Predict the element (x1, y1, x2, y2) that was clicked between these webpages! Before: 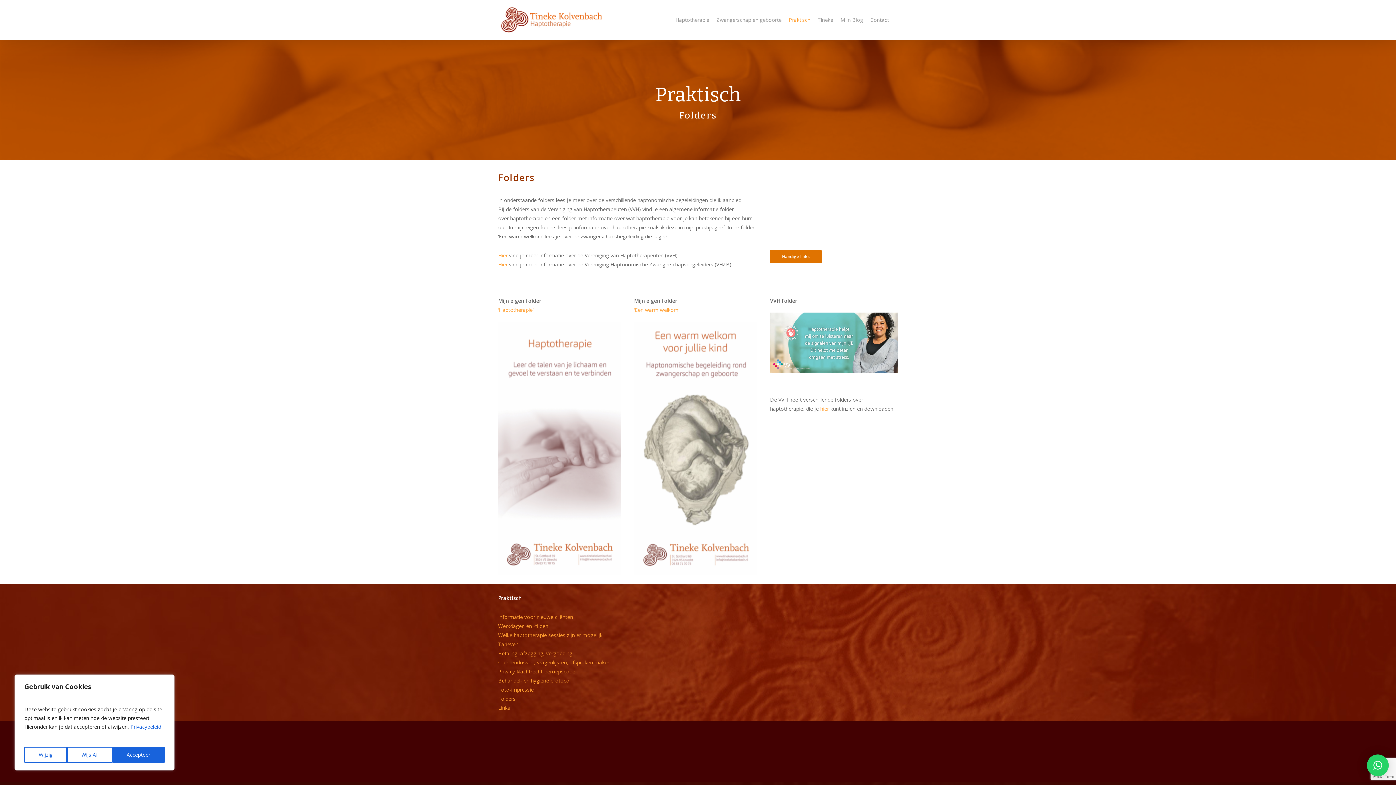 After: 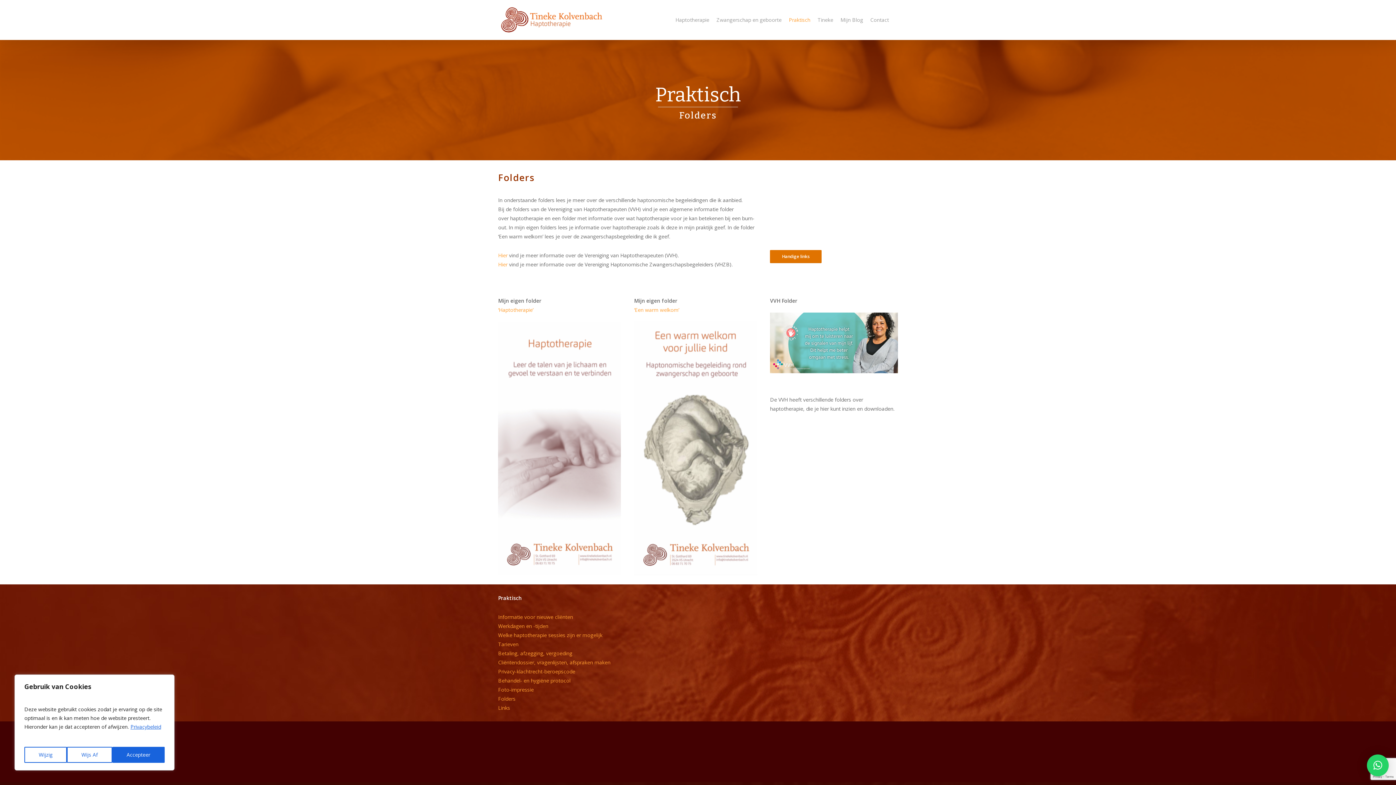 Action: bbox: (818, 405, 829, 412) label:  hier